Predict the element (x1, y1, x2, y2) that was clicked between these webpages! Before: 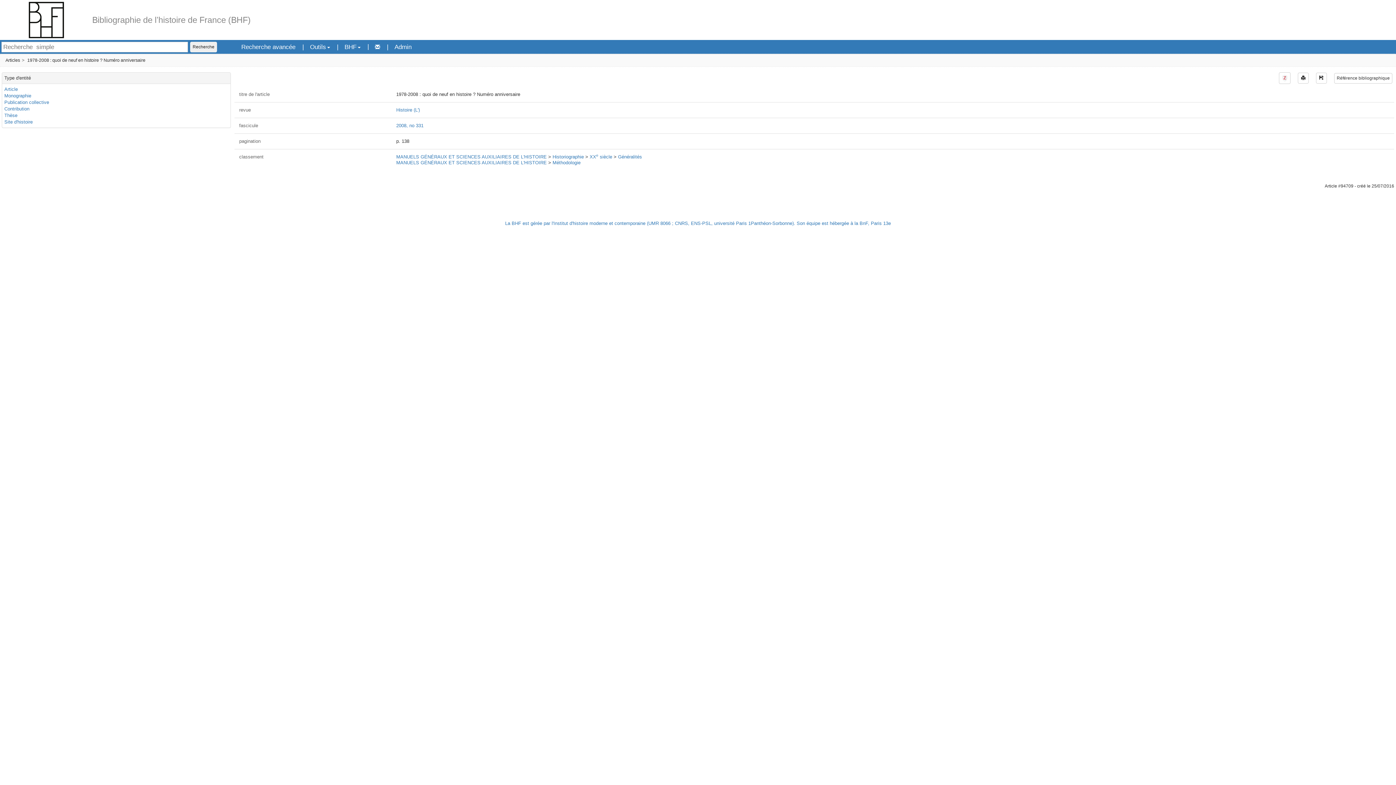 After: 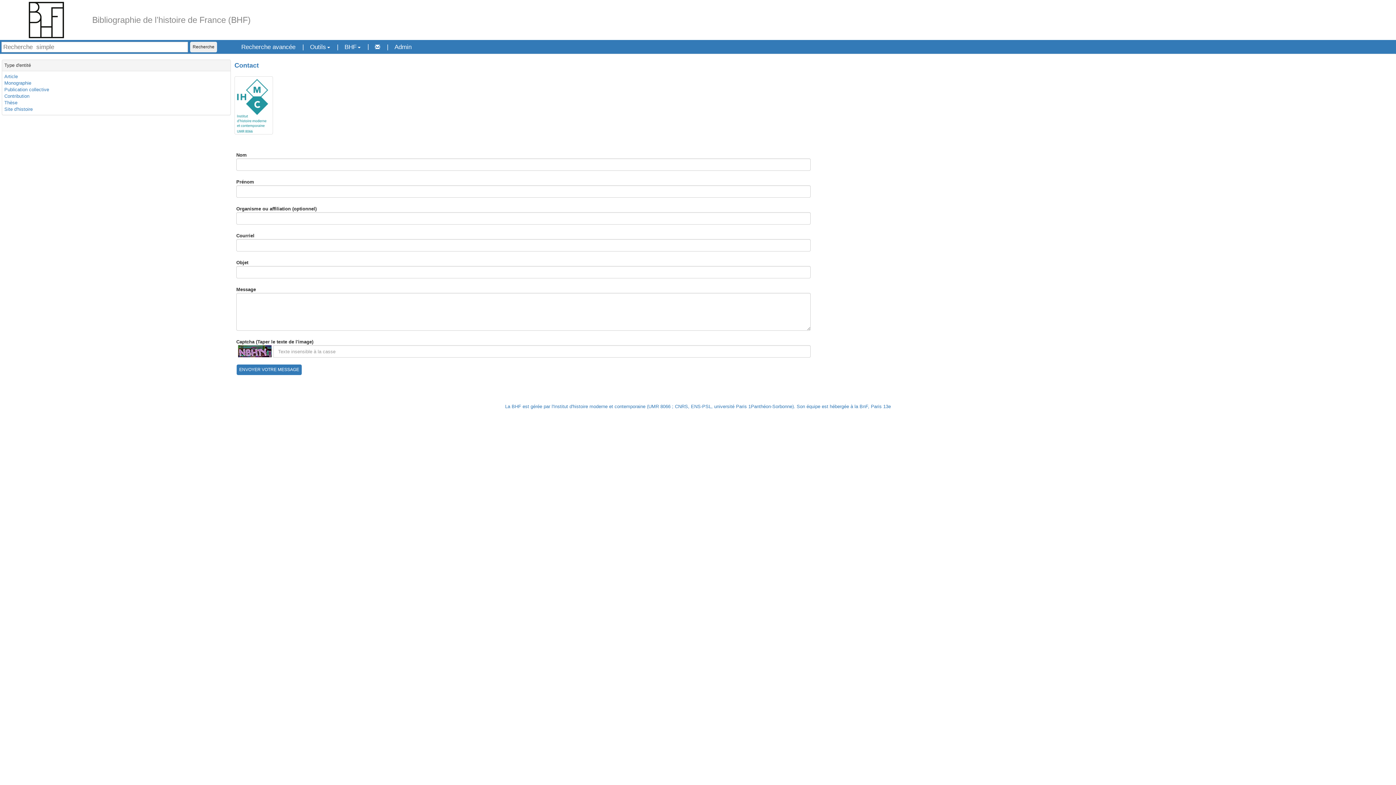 Action: label: La BHF est gérée par l'Institut d'histoire moderne et contemporaine (UMR 8066 ; CNRS, ENS-PSL, université Paris 1Panthéon-Sorbonne). Son équipe est hébergée à la BnF, Paris 13e bbox: (505, 220, 891, 226)